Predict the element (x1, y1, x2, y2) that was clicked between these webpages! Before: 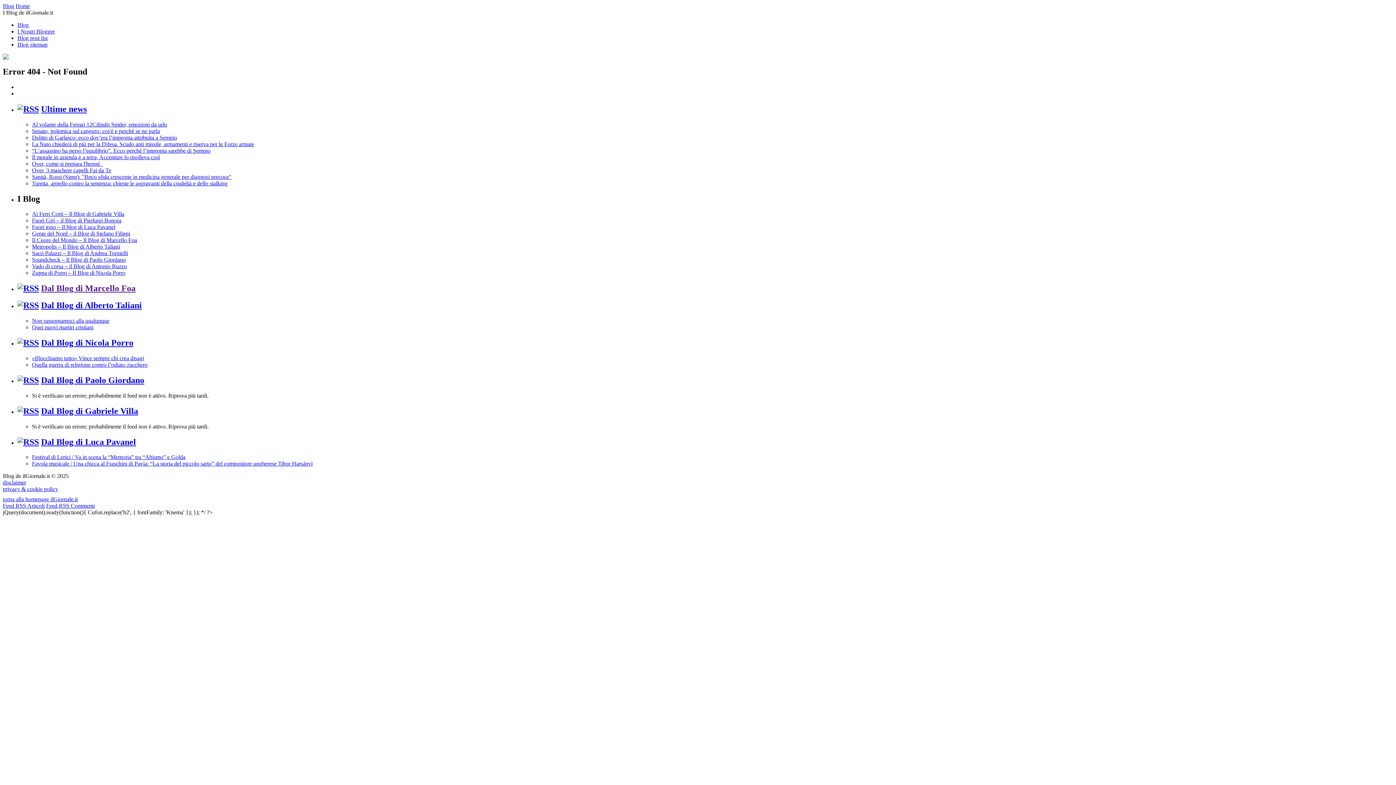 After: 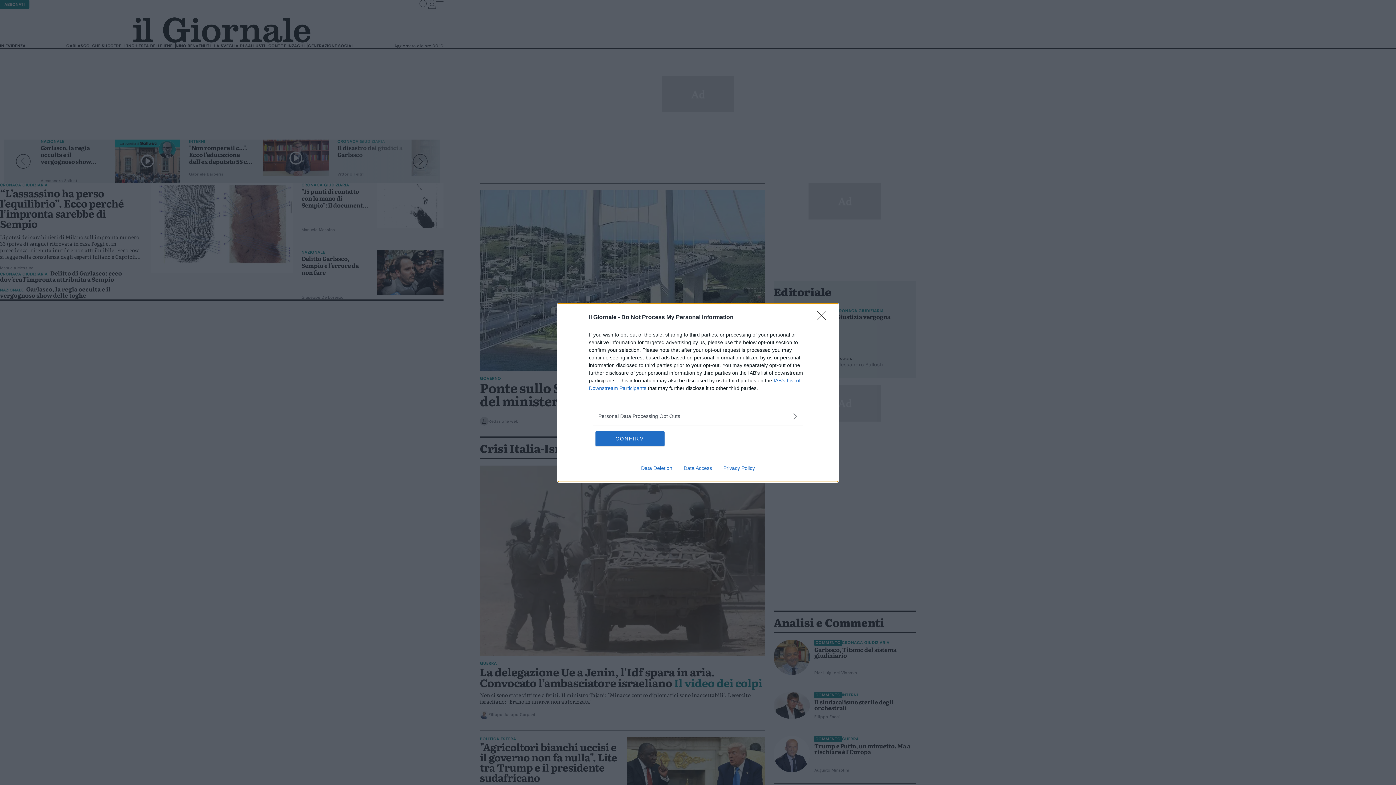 Action: bbox: (15, 2, 29, 9) label: Home